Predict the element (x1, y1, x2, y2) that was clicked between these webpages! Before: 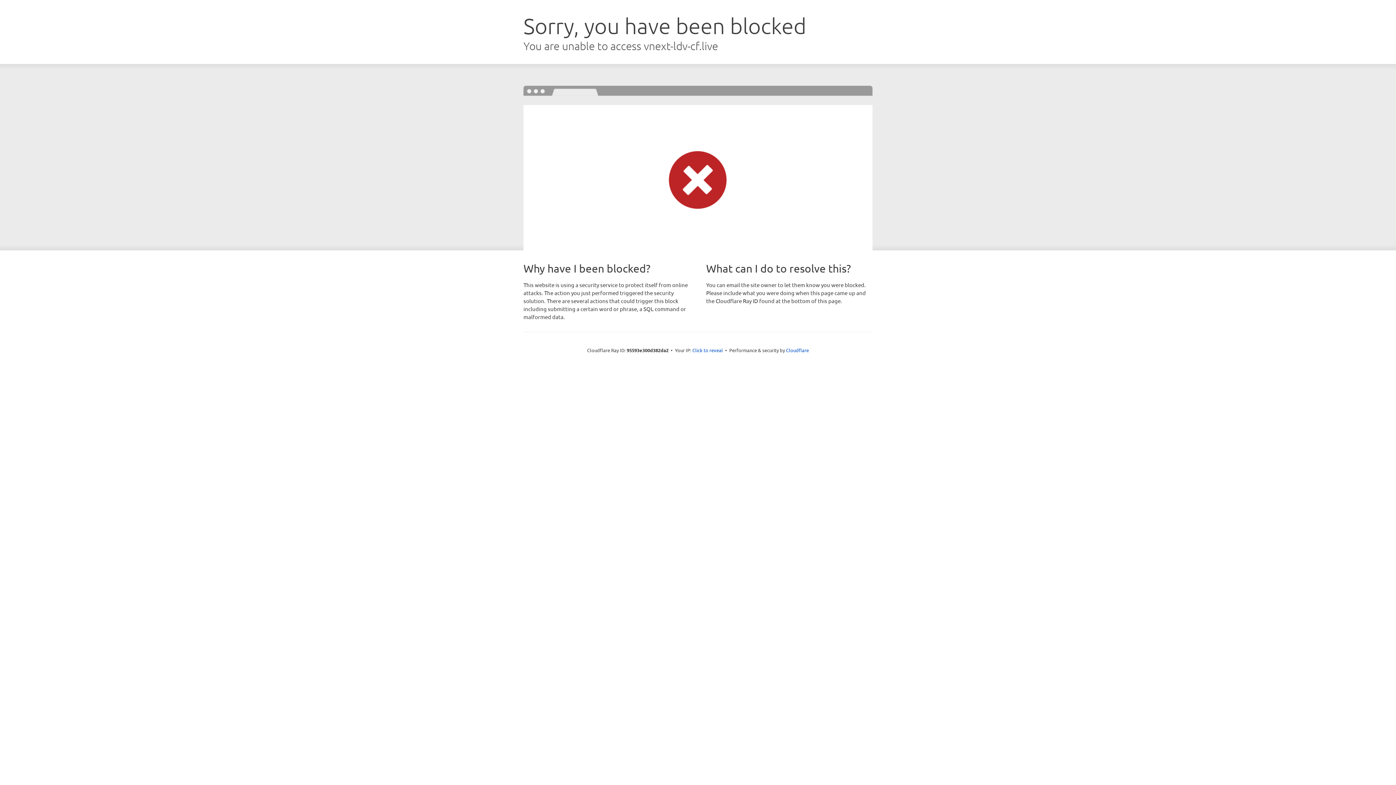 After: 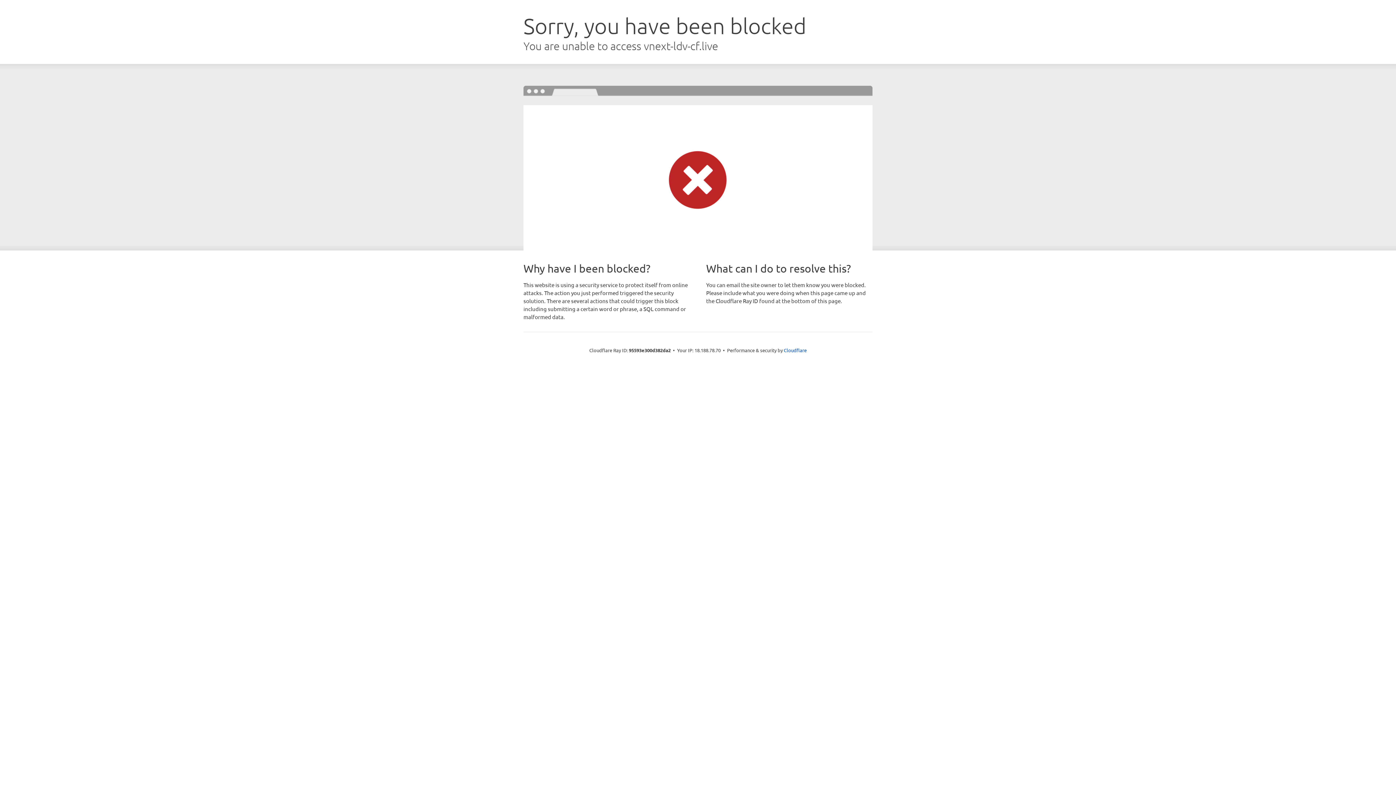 Action: bbox: (692, 346, 723, 353) label: Click to reveal